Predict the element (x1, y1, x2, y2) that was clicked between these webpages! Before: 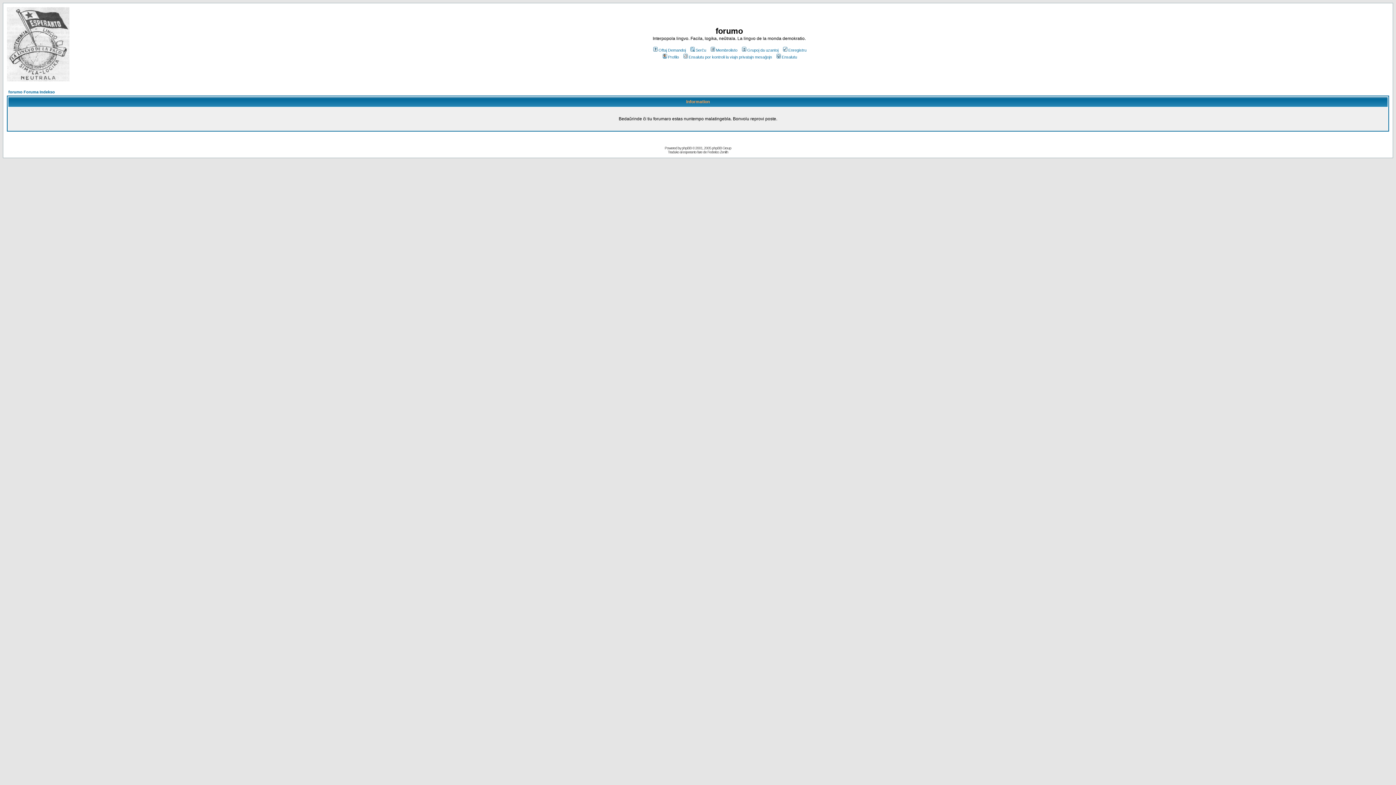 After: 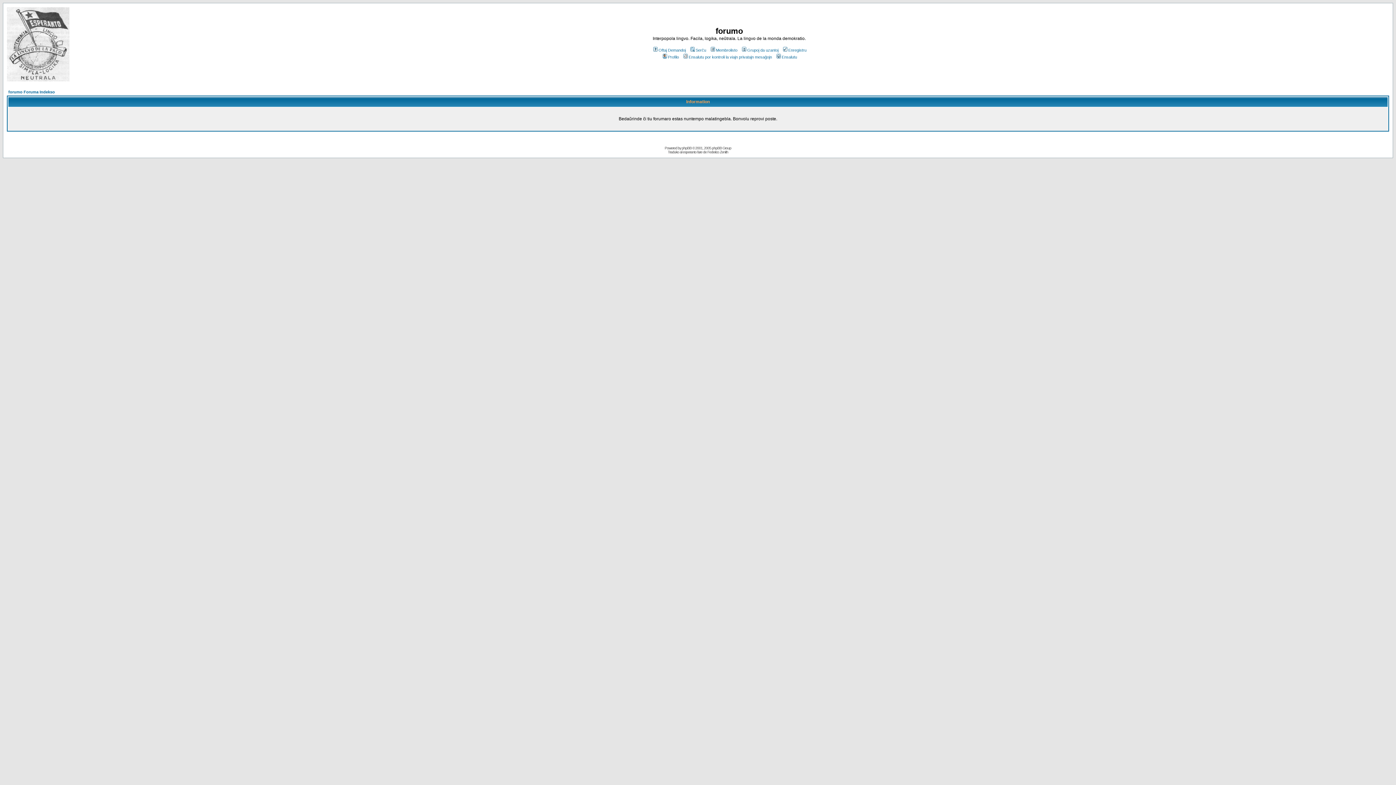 Action: bbox: (661, 54, 679, 59) label: Profilo